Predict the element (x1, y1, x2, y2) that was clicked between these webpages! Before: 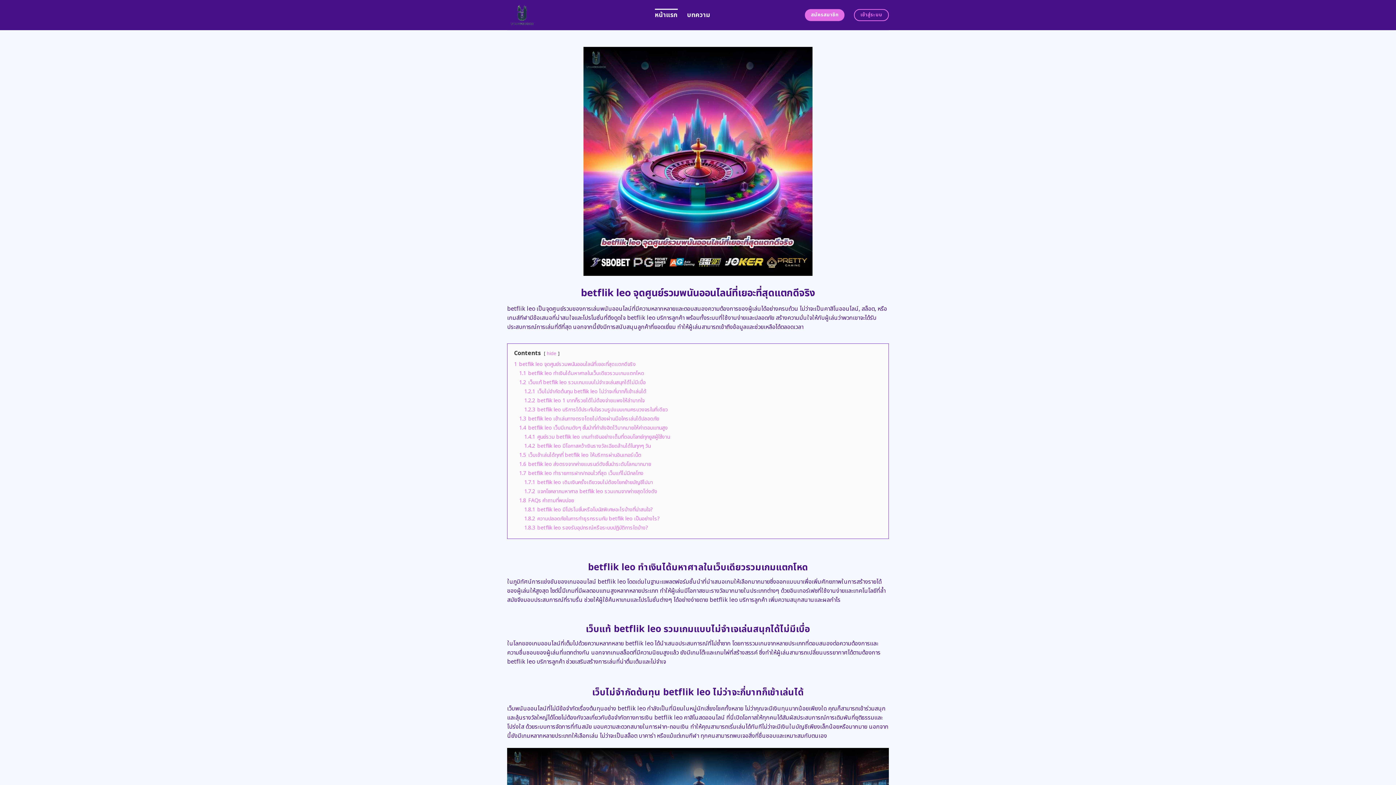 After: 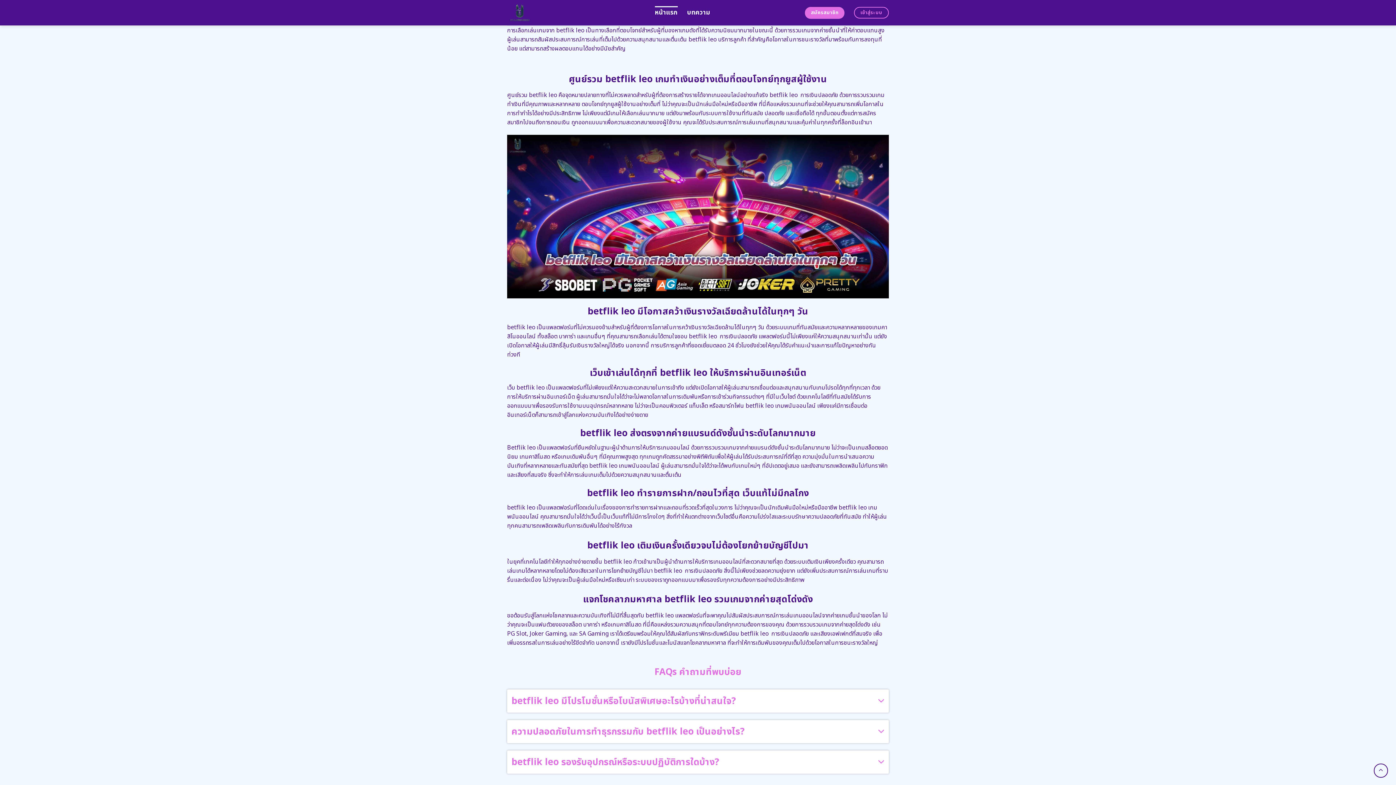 Action: label: 1.4 betflik leo เว็บมีเกมดังๆ ชั้นนำที่กำลังฮิตไว้มากมายให้ค่าตอบแทนสูง bbox: (519, 424, 668, 431)